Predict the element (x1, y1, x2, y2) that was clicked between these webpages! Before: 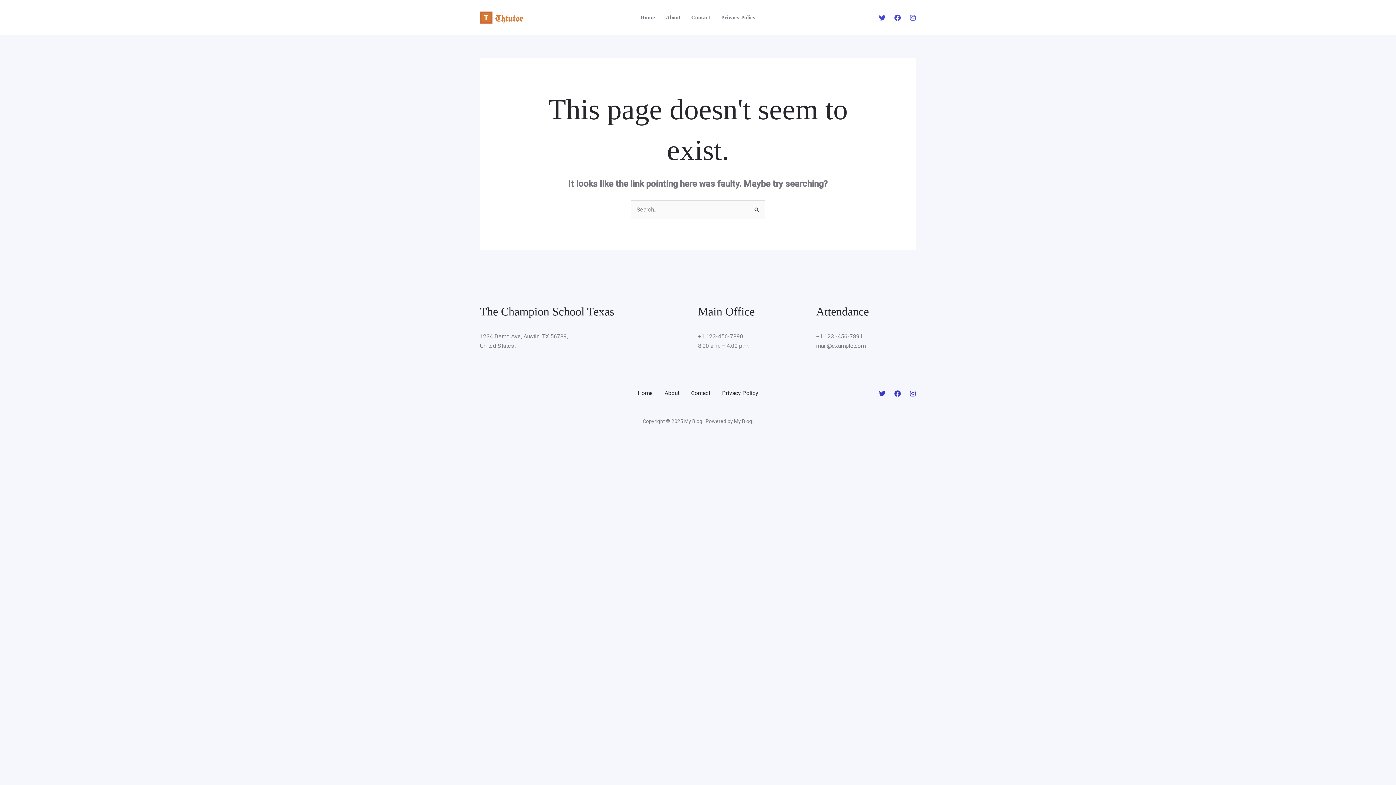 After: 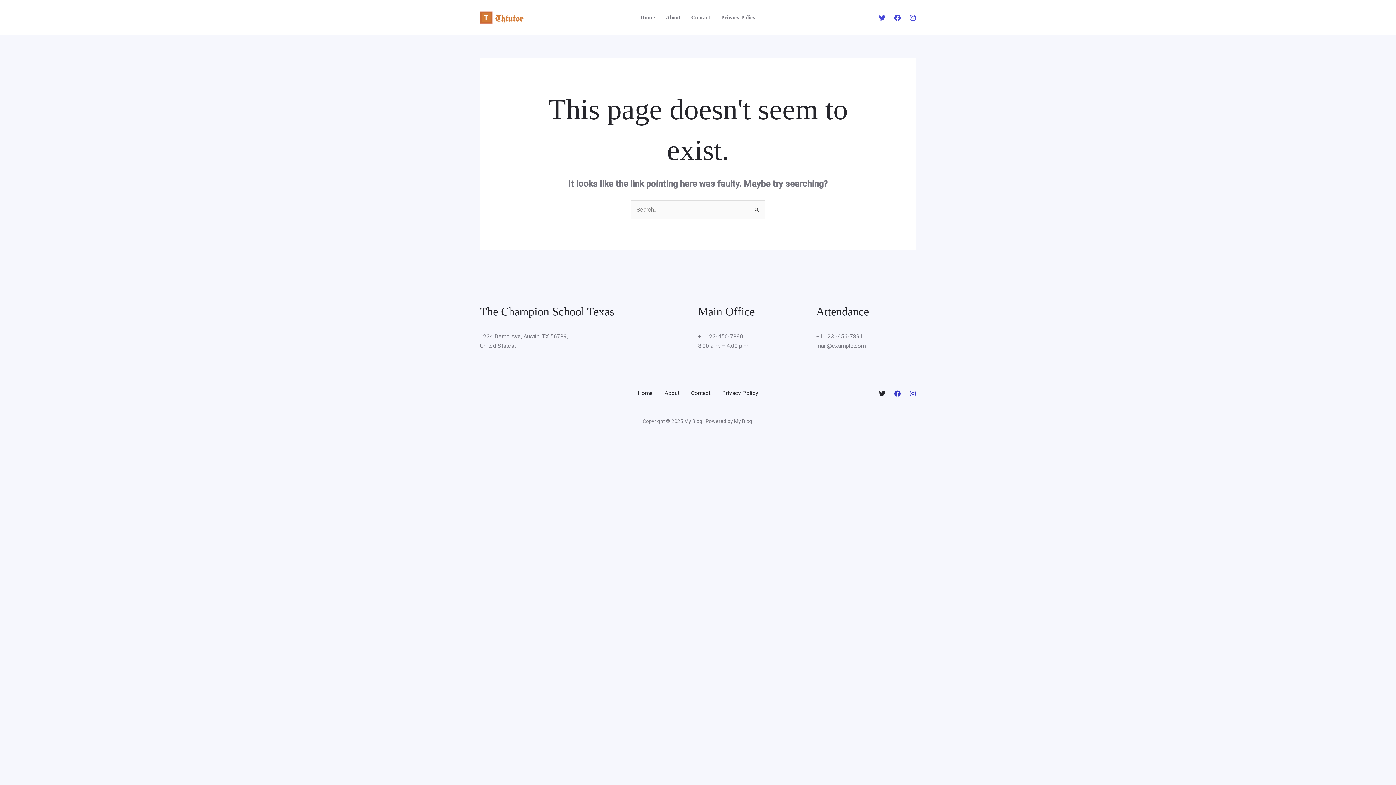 Action: bbox: (879, 390, 885, 396) label: Twitter